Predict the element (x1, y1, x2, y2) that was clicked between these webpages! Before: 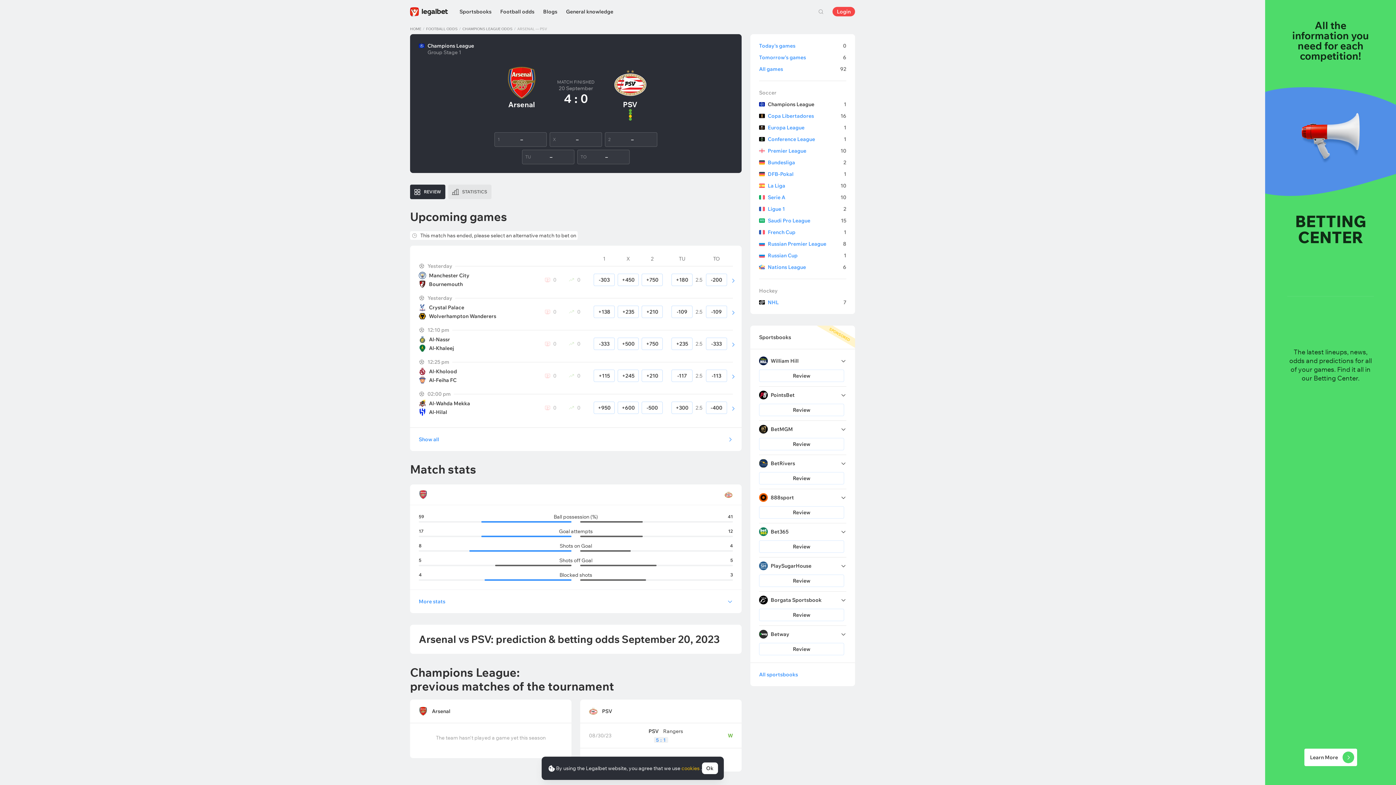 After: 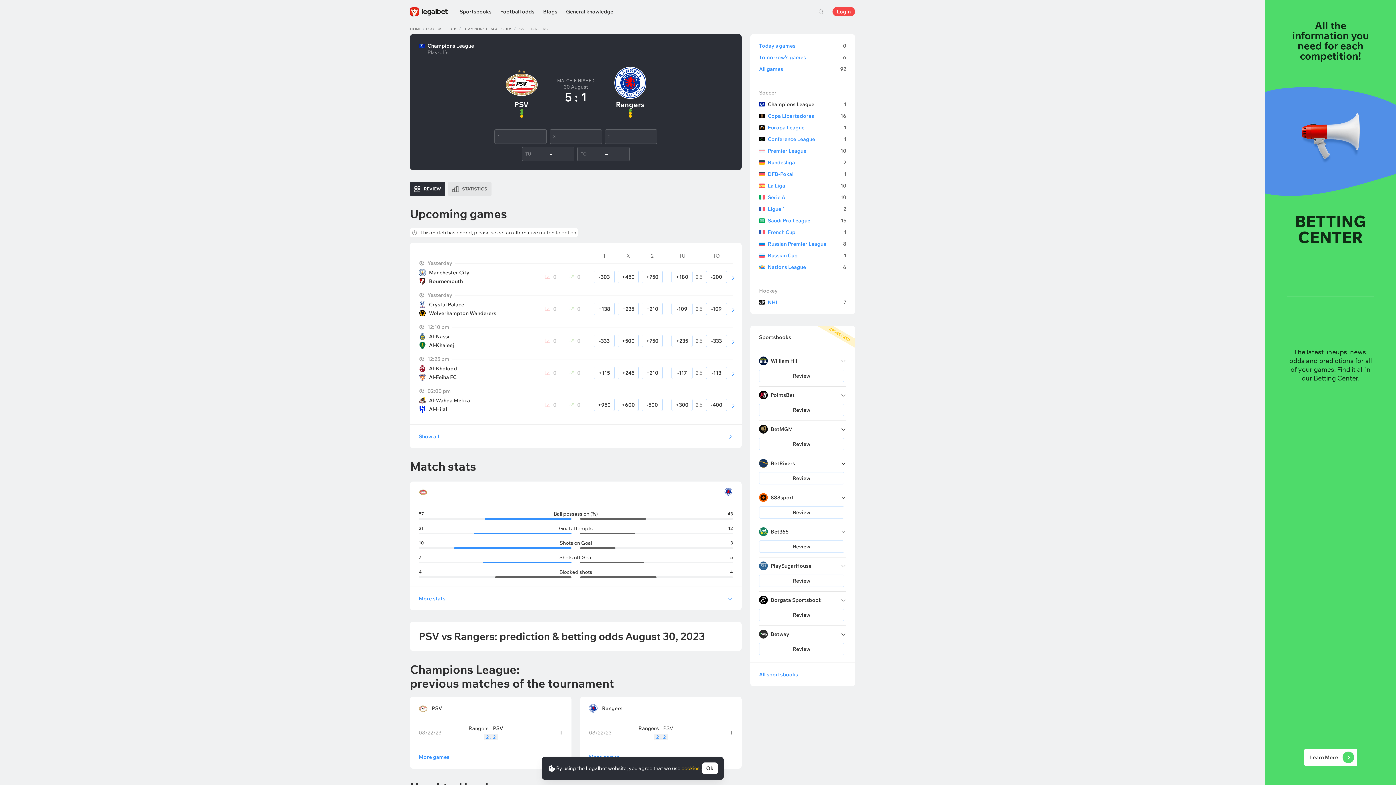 Action: label: 5
:
1 bbox: (654, 737, 668, 743)